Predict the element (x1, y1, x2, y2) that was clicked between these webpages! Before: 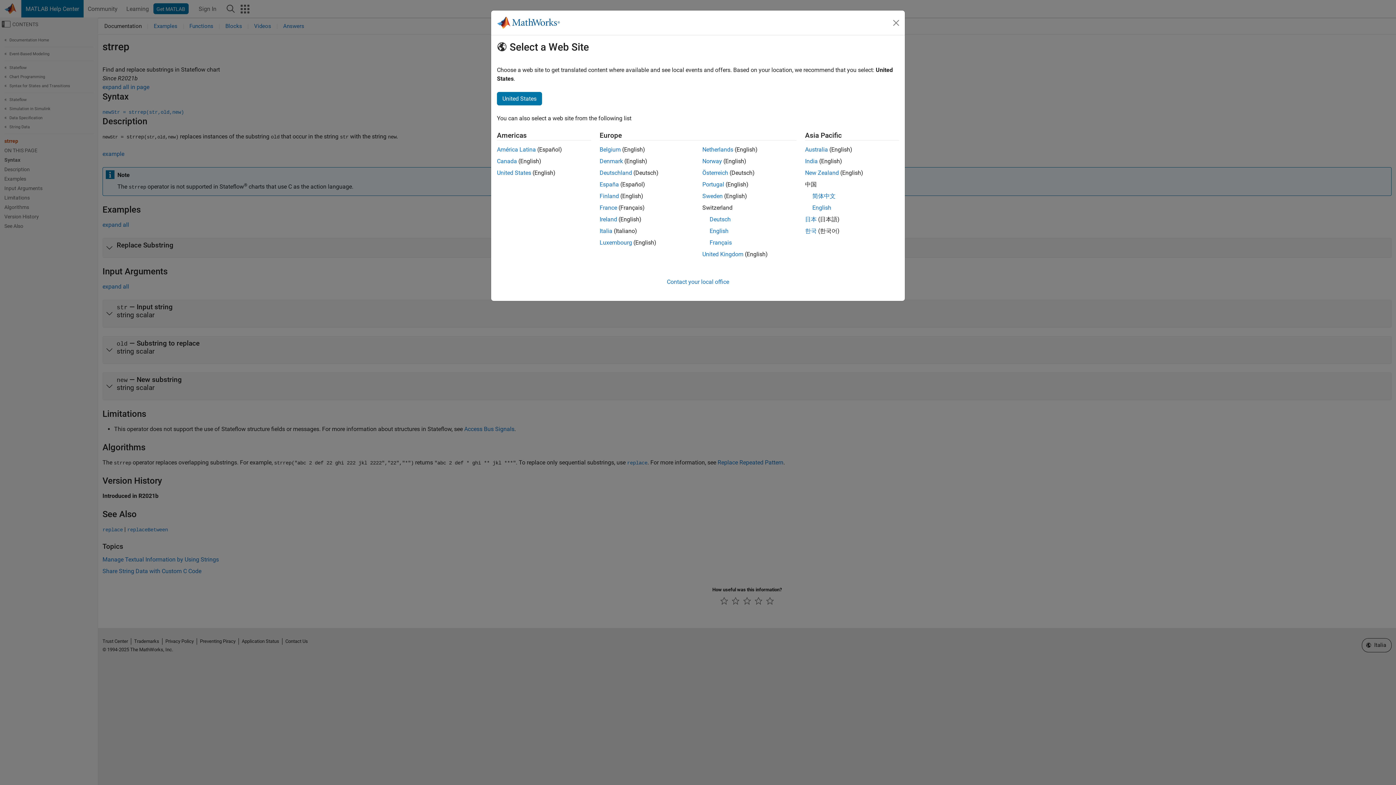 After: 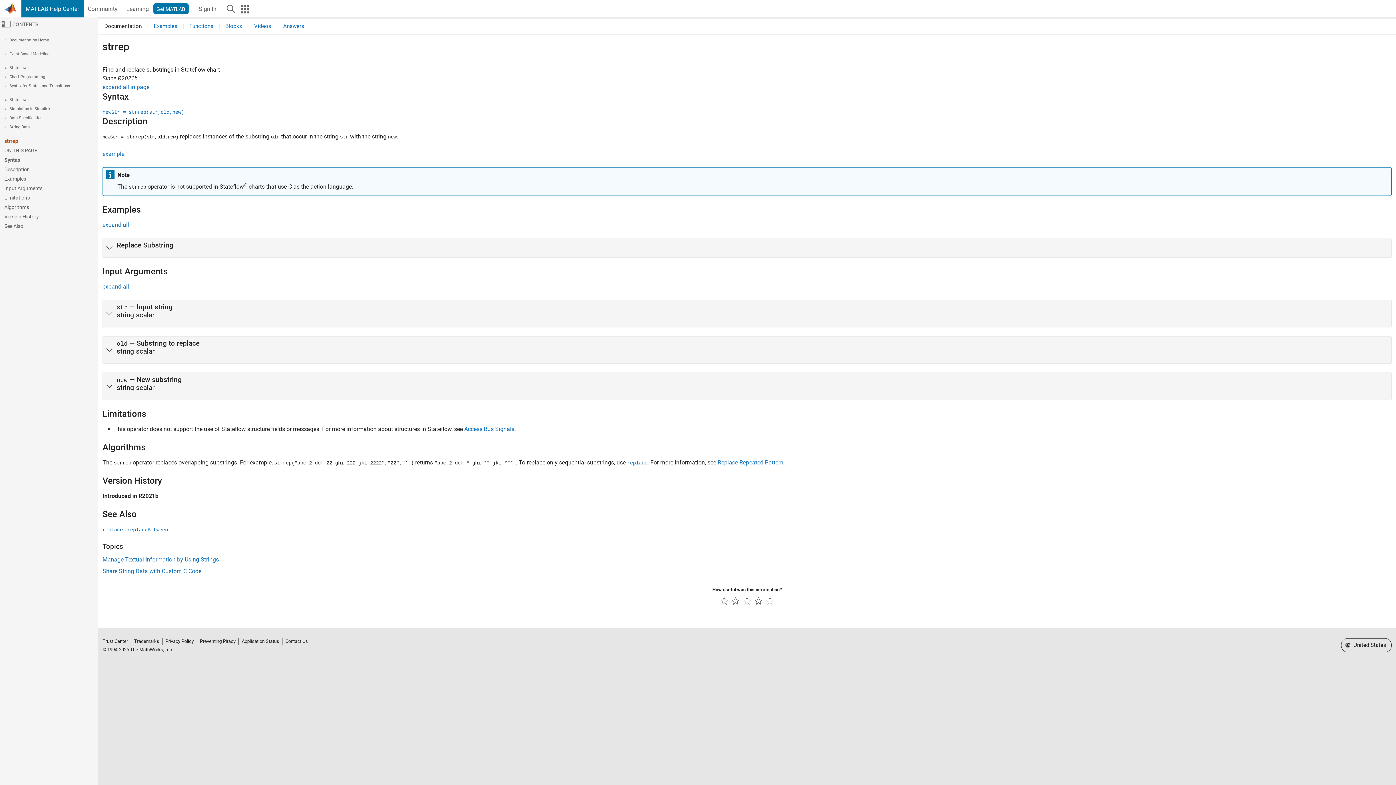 Action: label: United States bbox: (497, 92, 542, 105)